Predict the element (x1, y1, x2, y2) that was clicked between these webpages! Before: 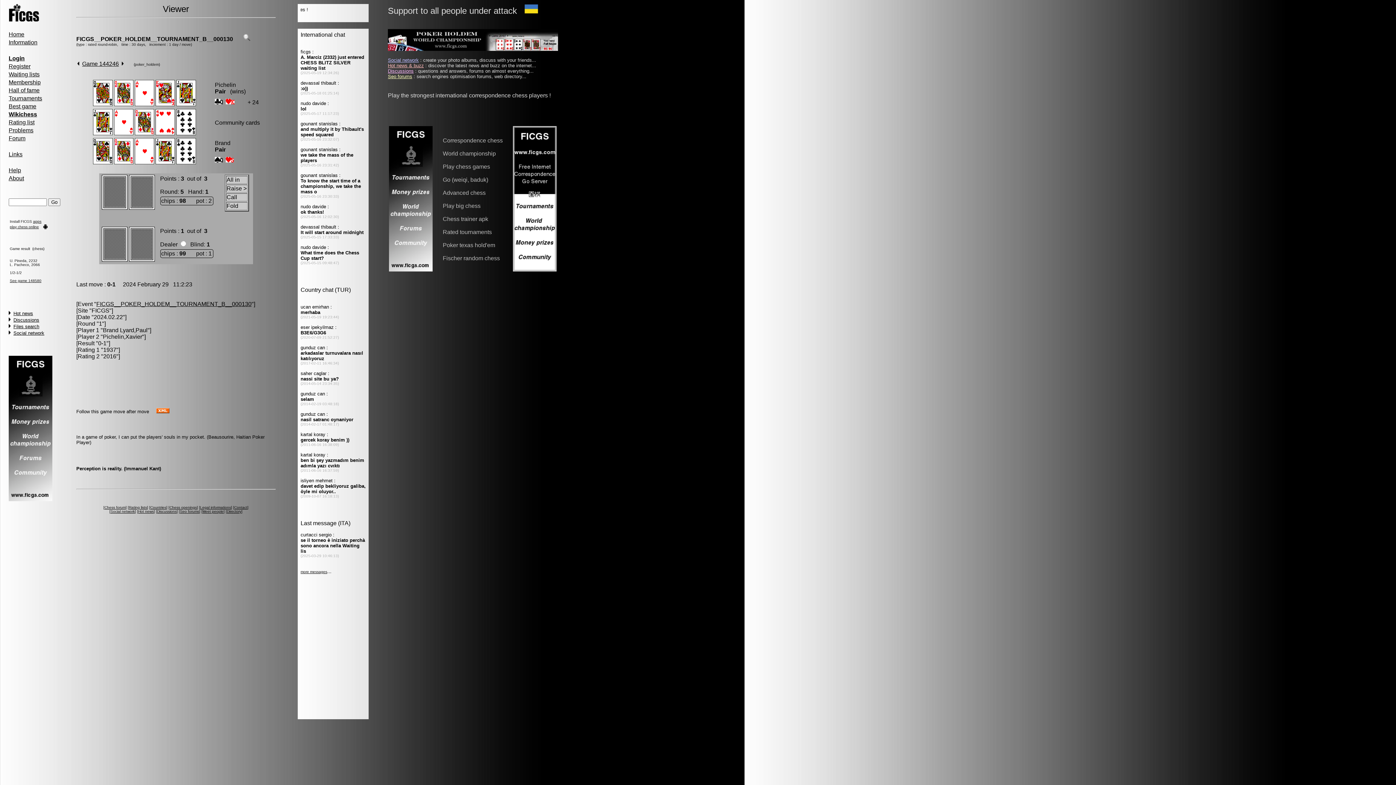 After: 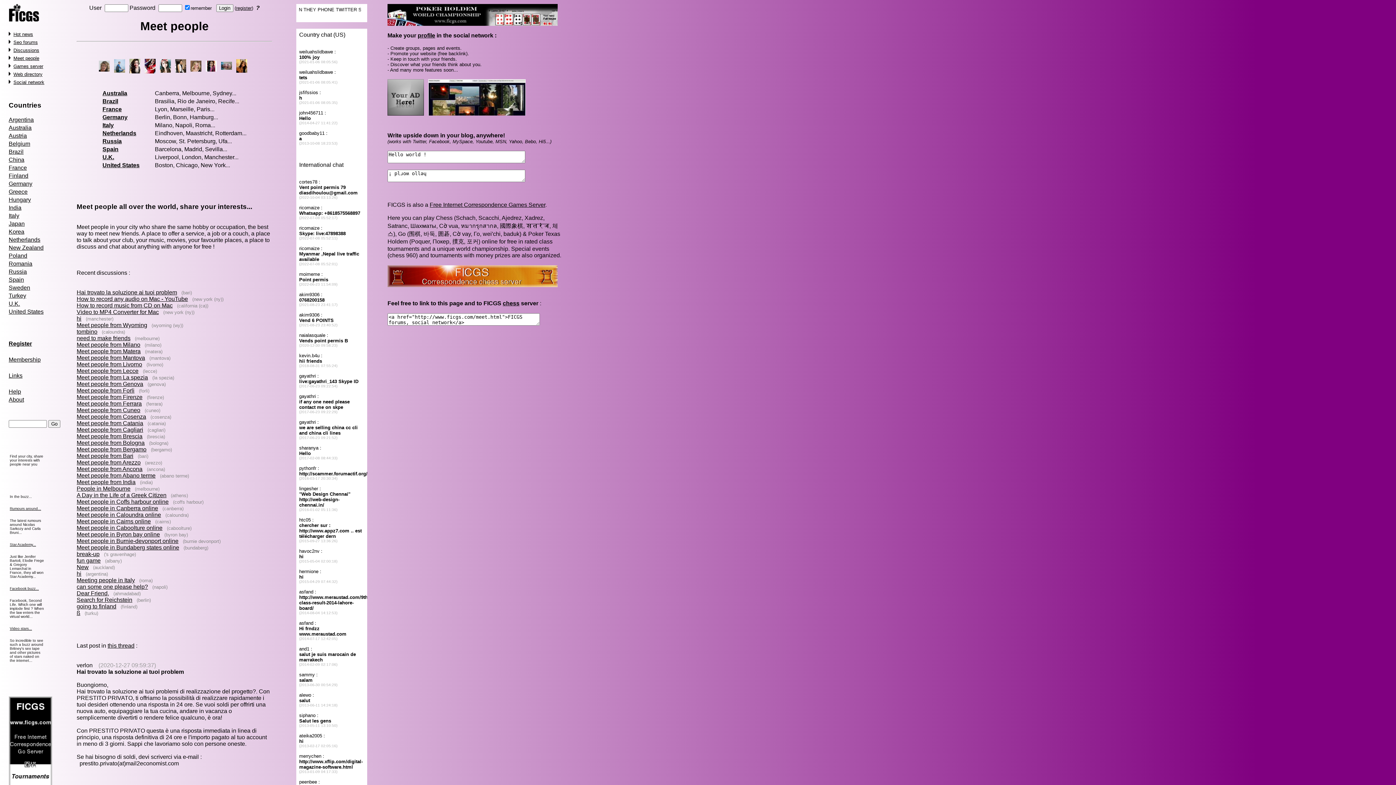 Action: bbox: (202, 509, 223, 513) label: Meet people